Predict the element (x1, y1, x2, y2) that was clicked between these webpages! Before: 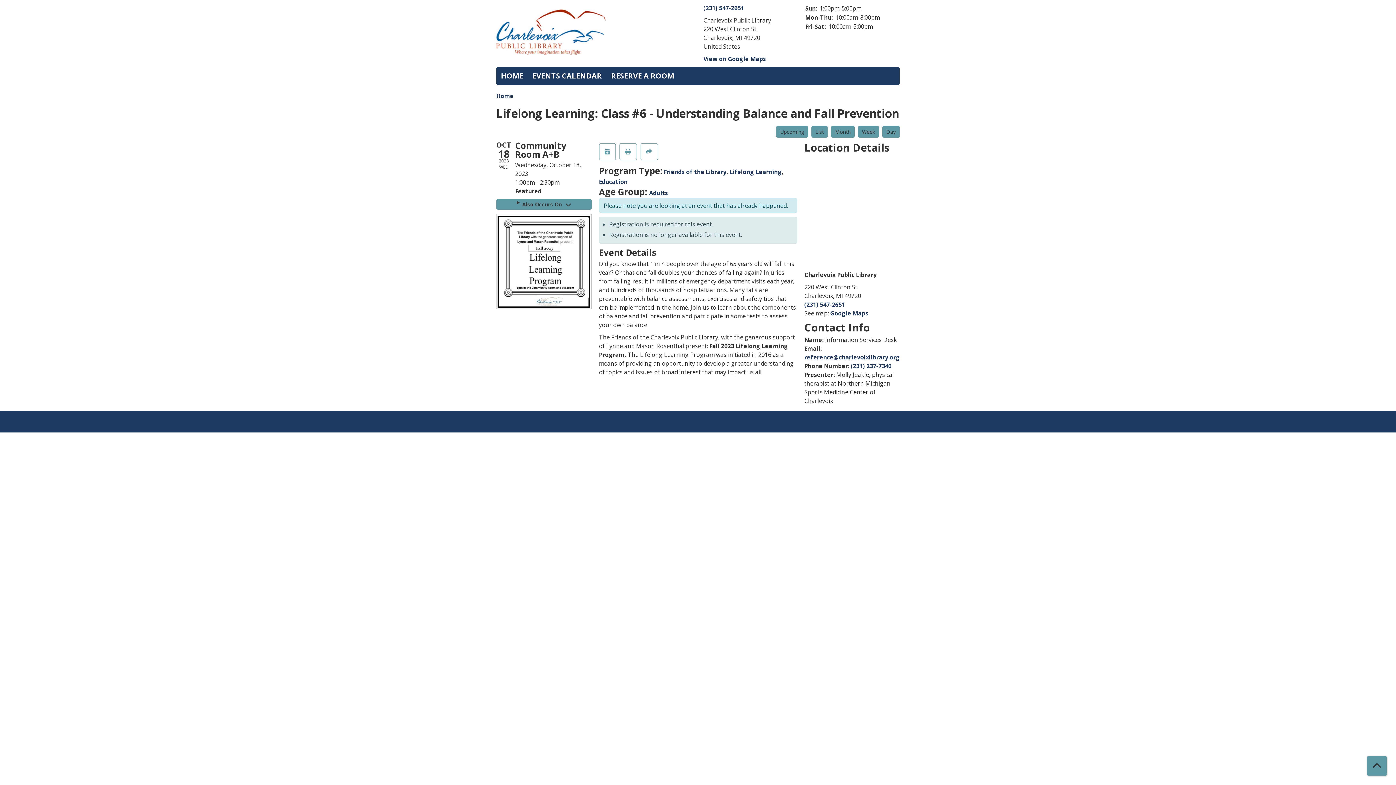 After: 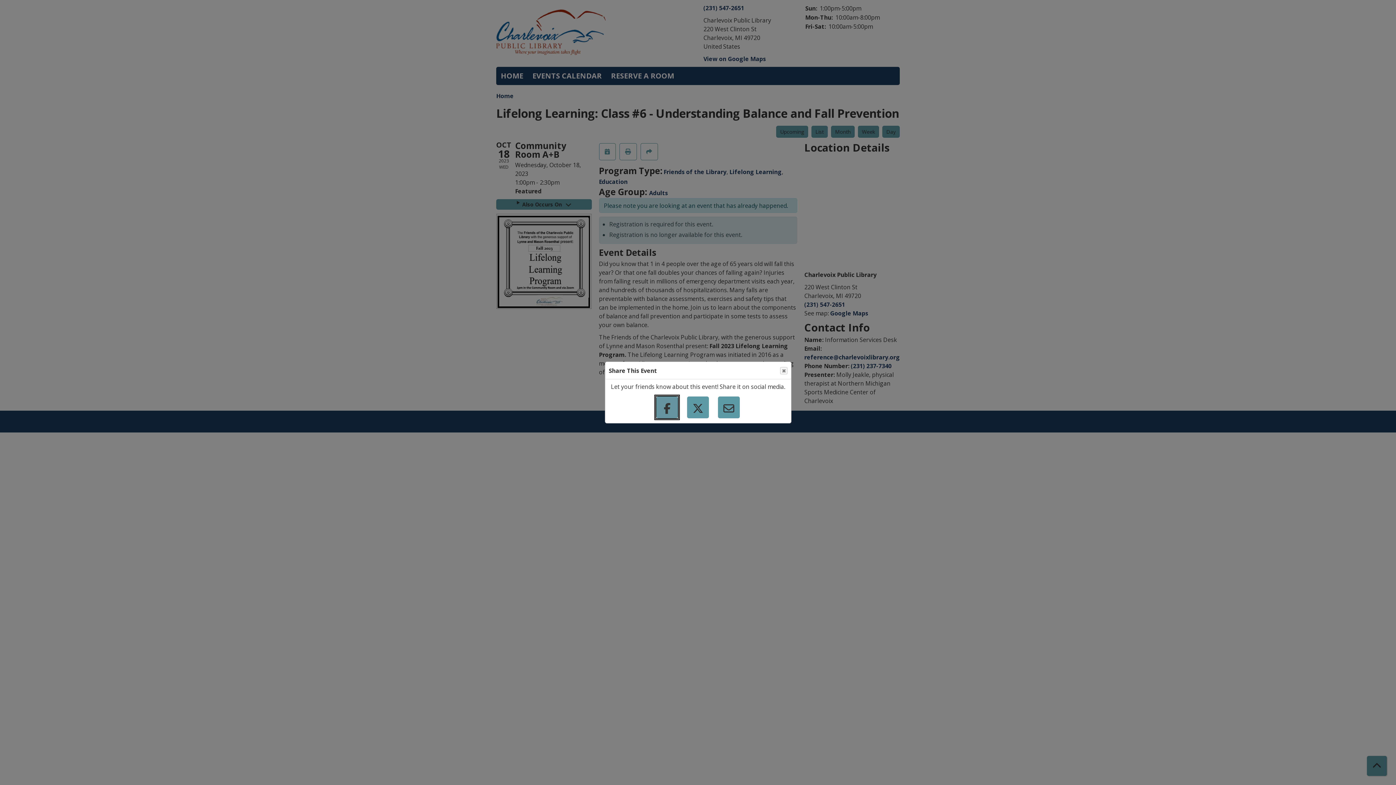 Action: bbox: (640, 143, 658, 160) label: Share